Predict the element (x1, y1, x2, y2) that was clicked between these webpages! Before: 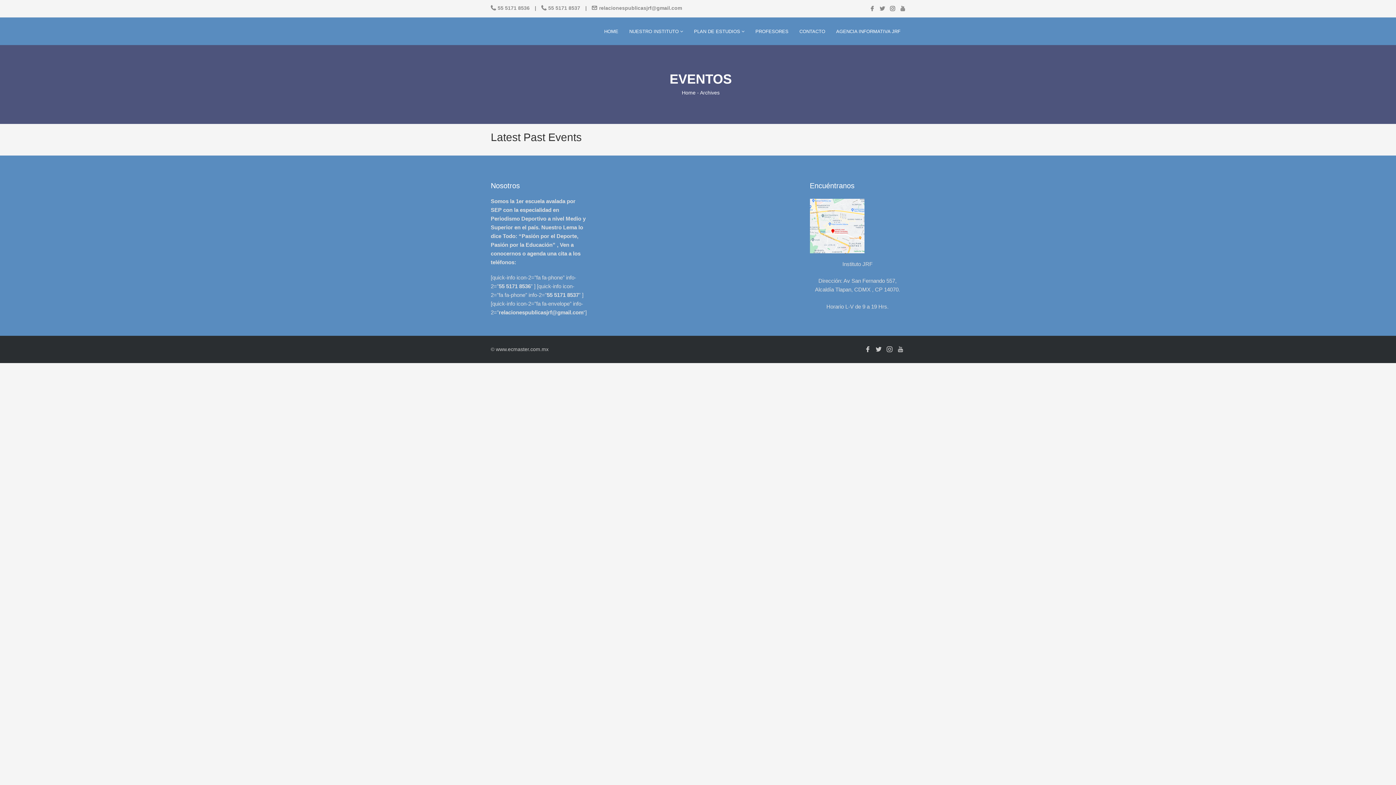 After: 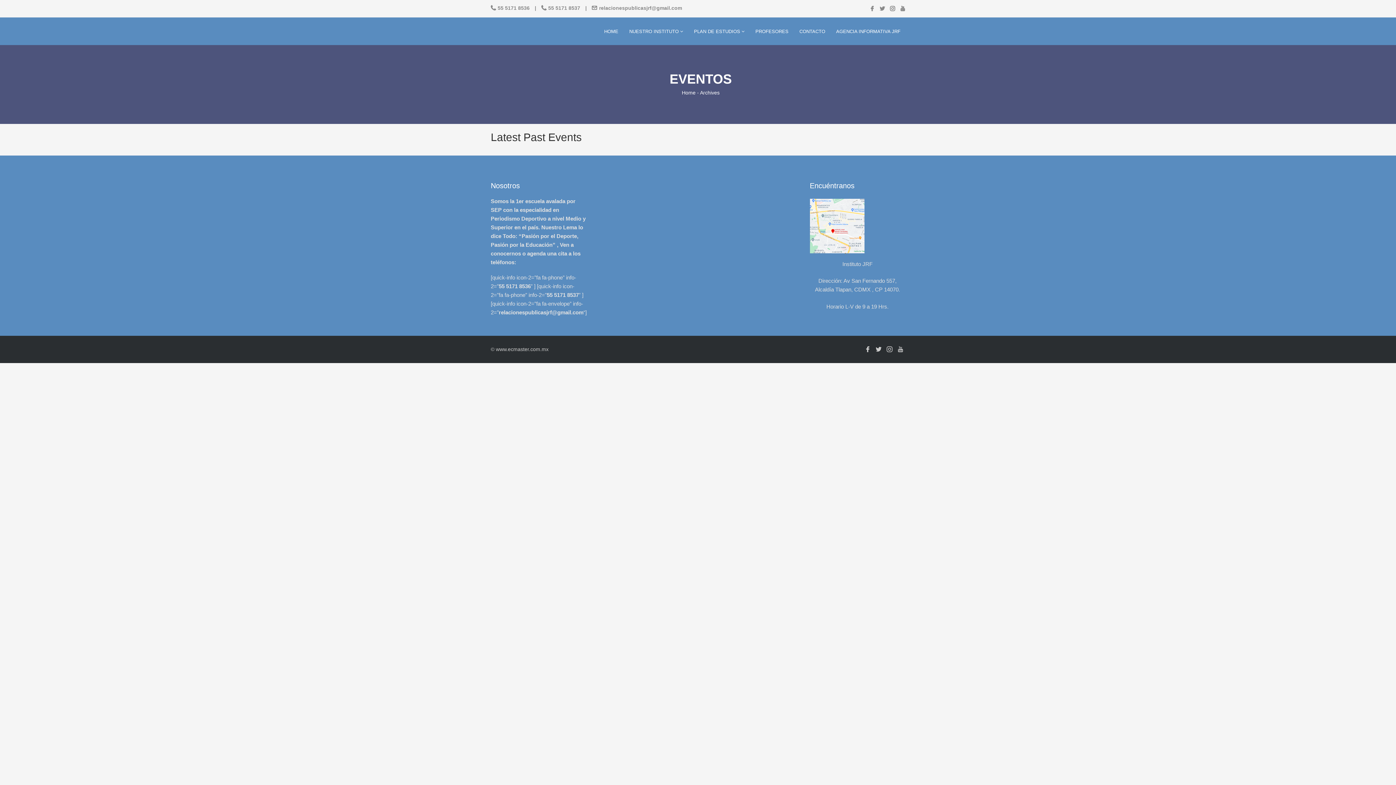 Action: bbox: (810, 222, 864, 228)